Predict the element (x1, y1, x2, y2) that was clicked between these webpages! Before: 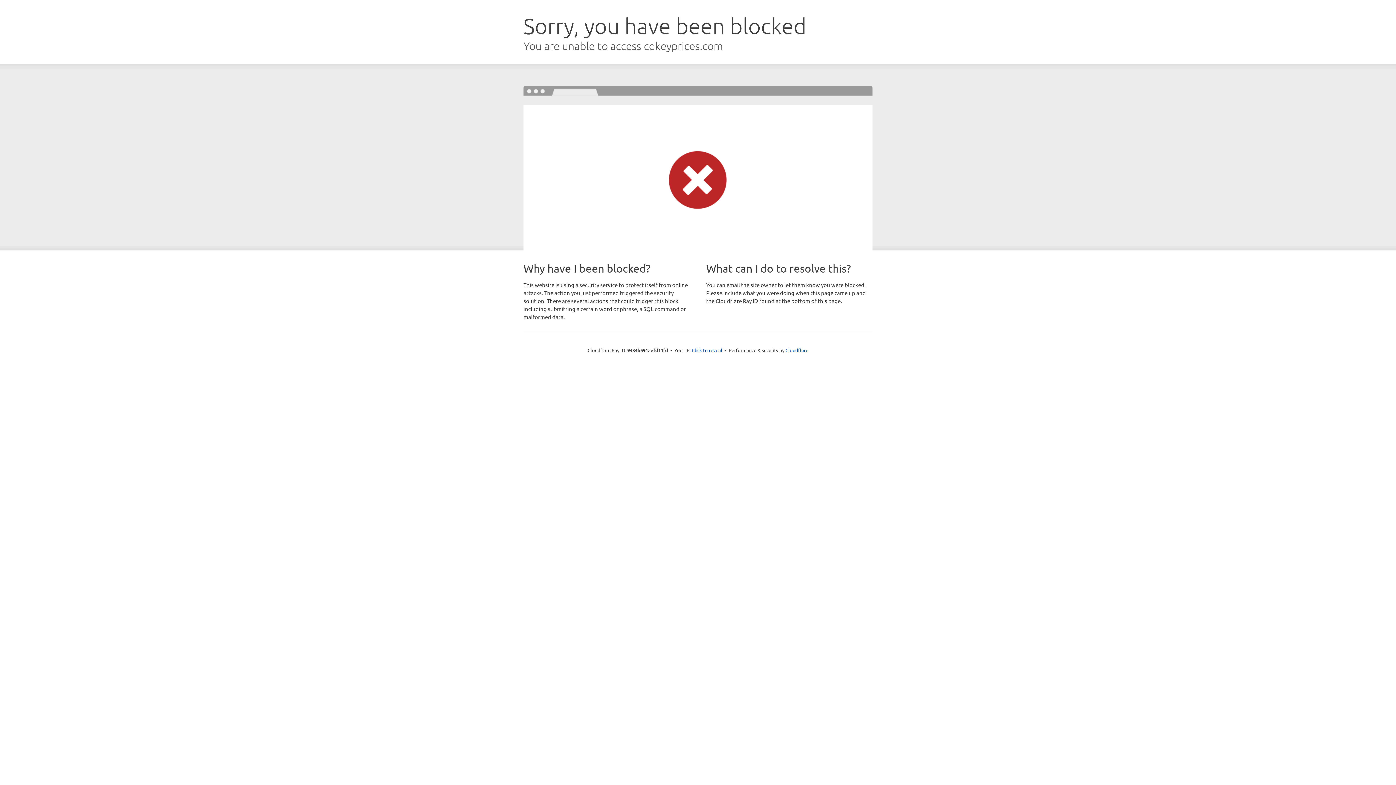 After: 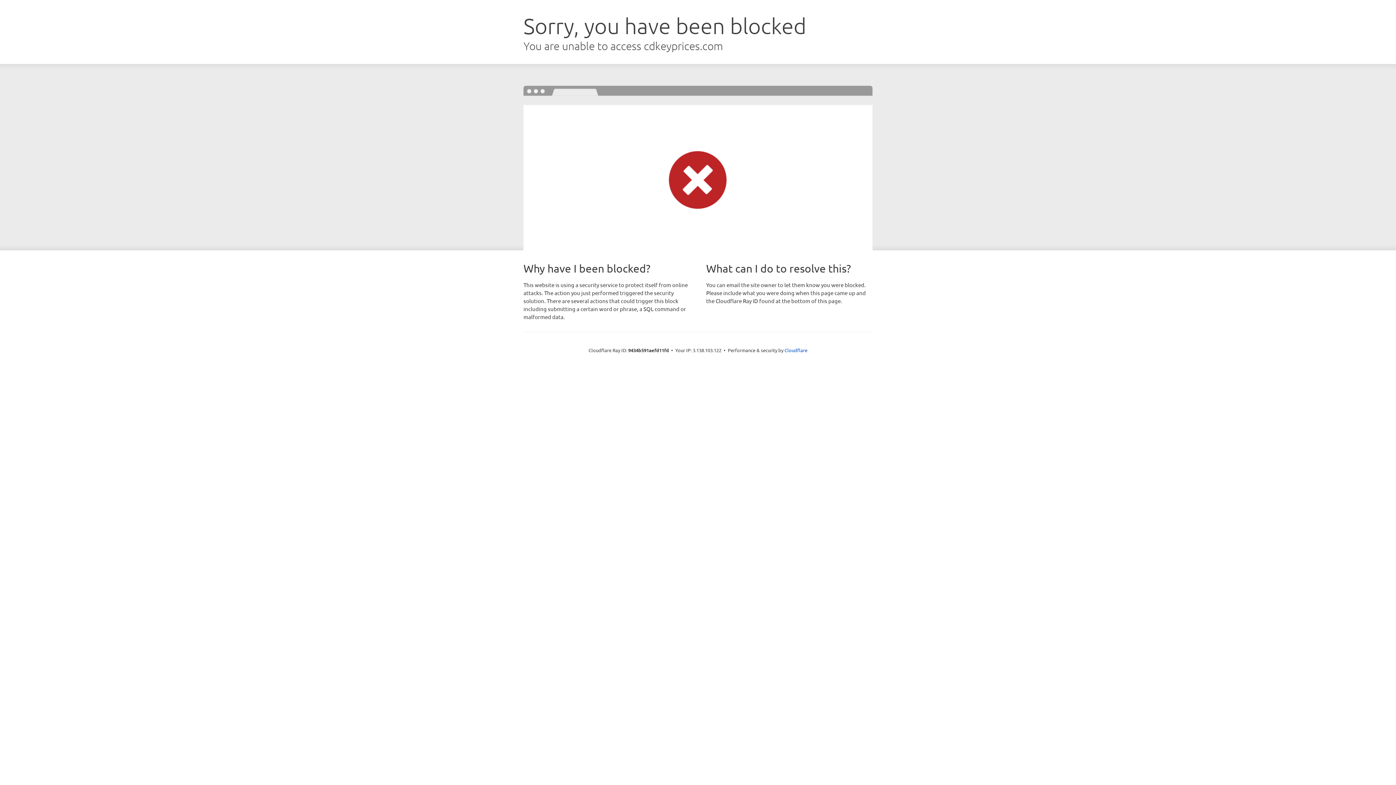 Action: bbox: (692, 346, 722, 353) label: Click to reveal